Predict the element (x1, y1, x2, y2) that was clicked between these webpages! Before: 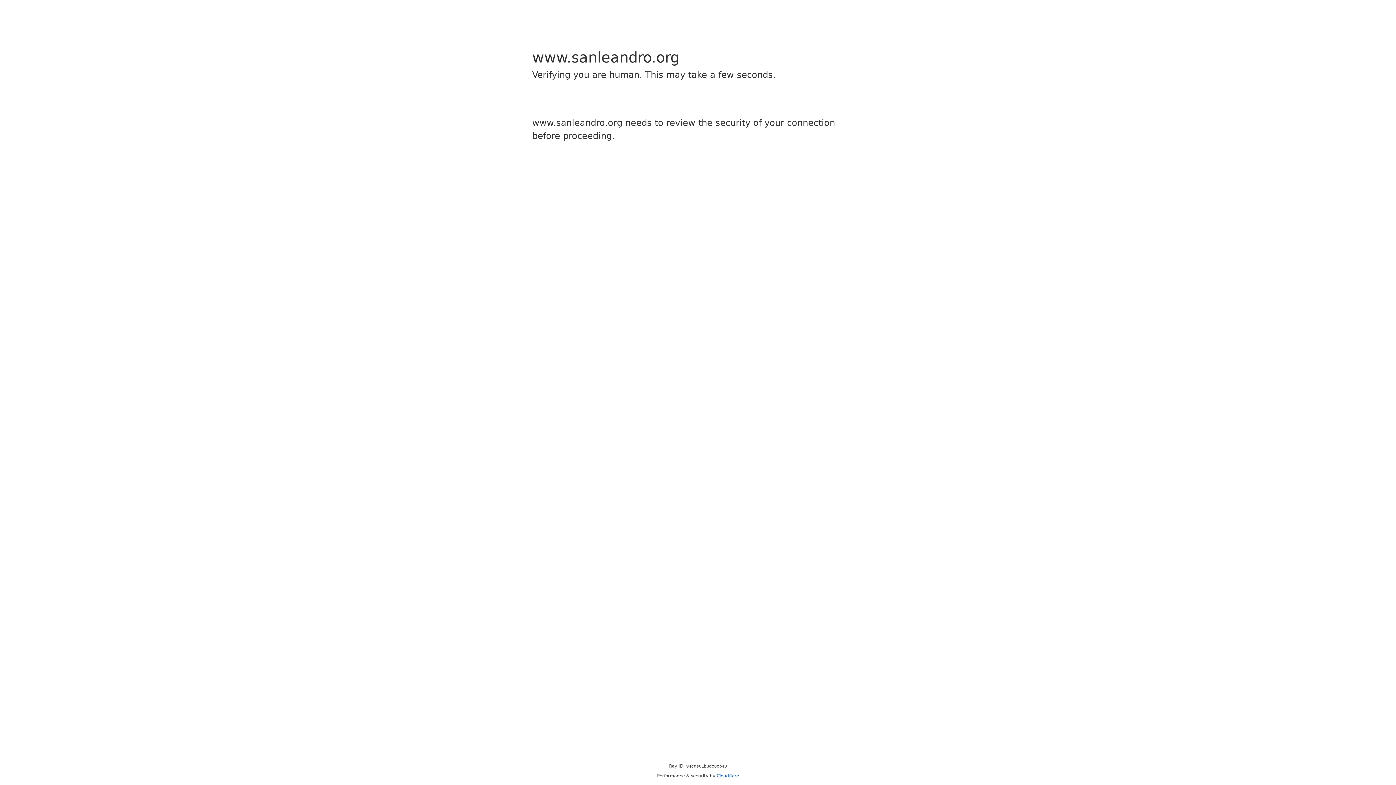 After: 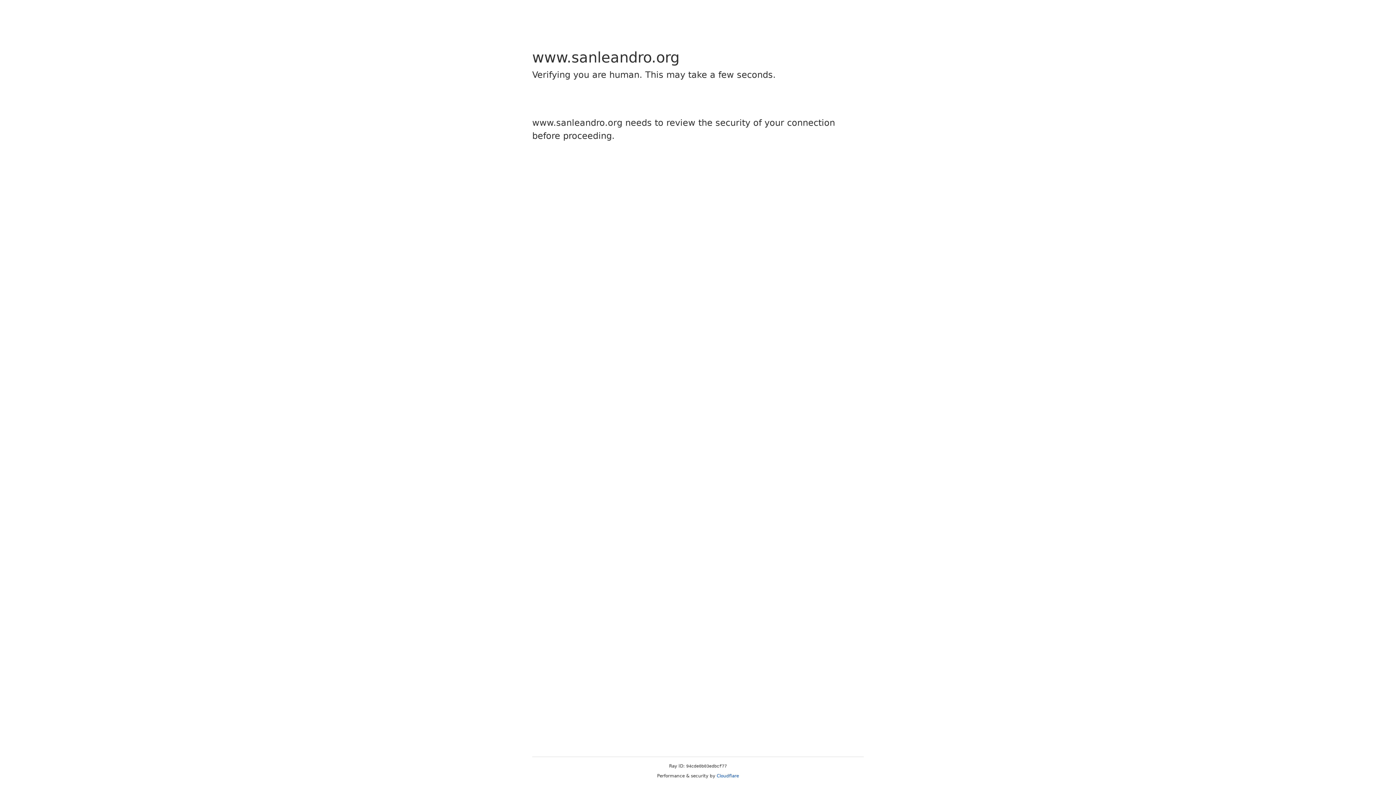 Action: label: Cloudflare bbox: (716, 773, 739, 778)